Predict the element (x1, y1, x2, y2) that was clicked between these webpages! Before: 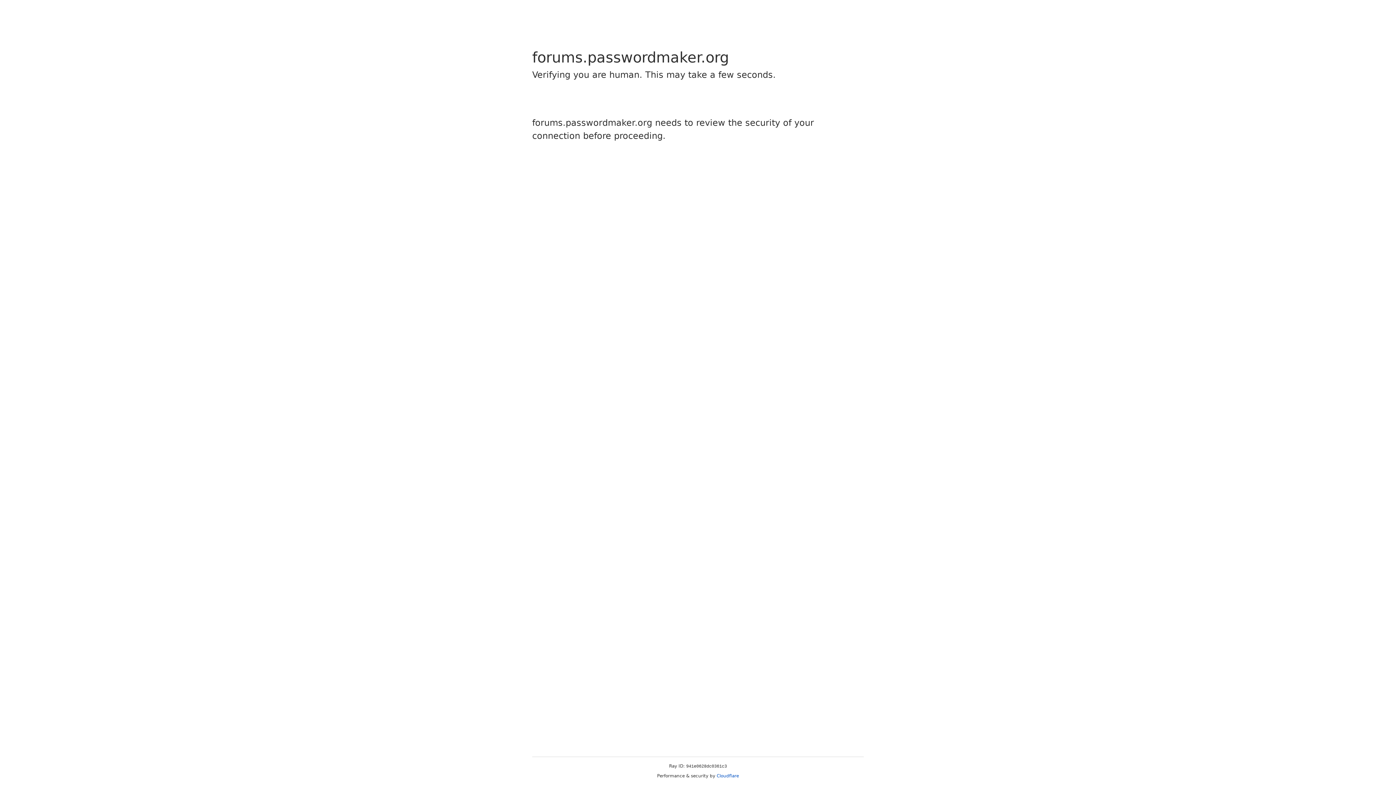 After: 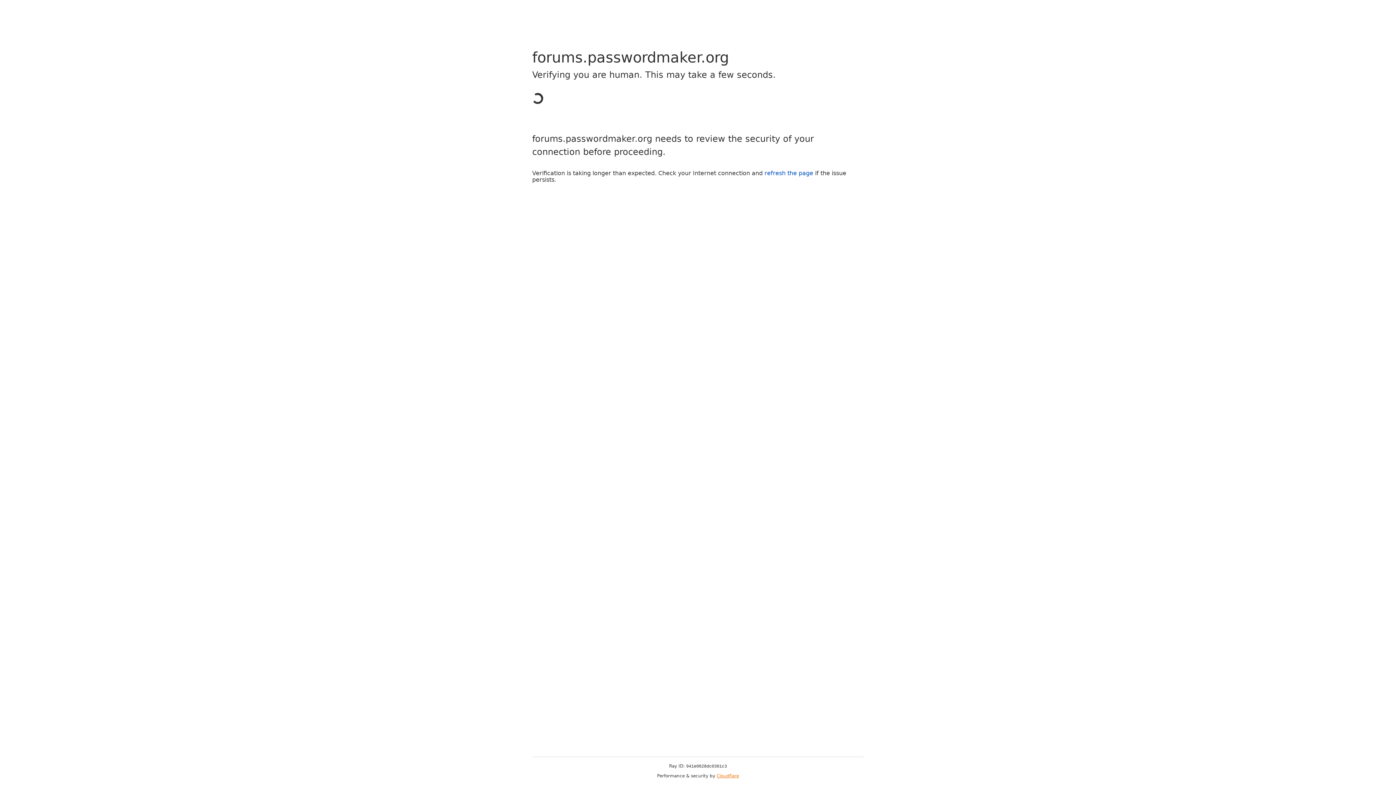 Action: bbox: (716, 773, 739, 778) label: Cloudflare